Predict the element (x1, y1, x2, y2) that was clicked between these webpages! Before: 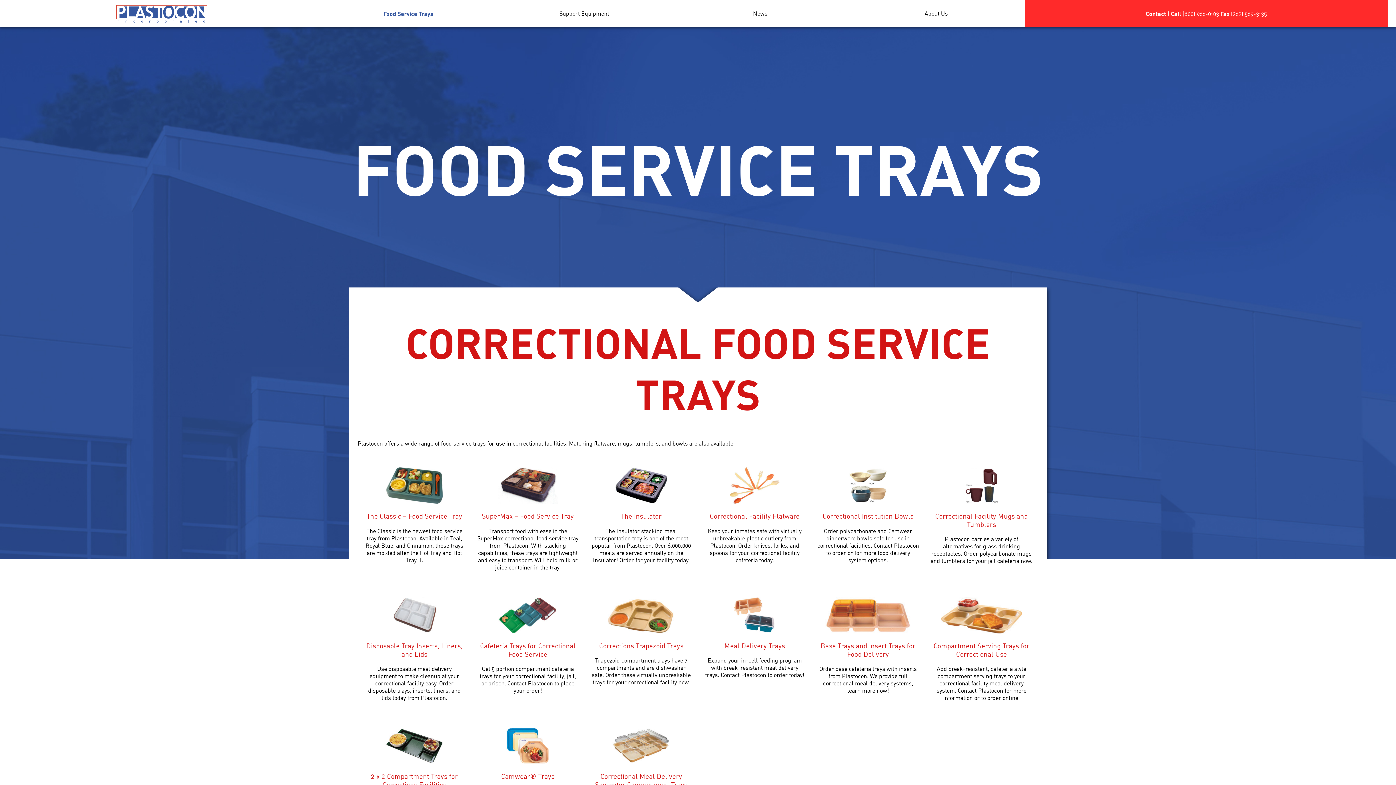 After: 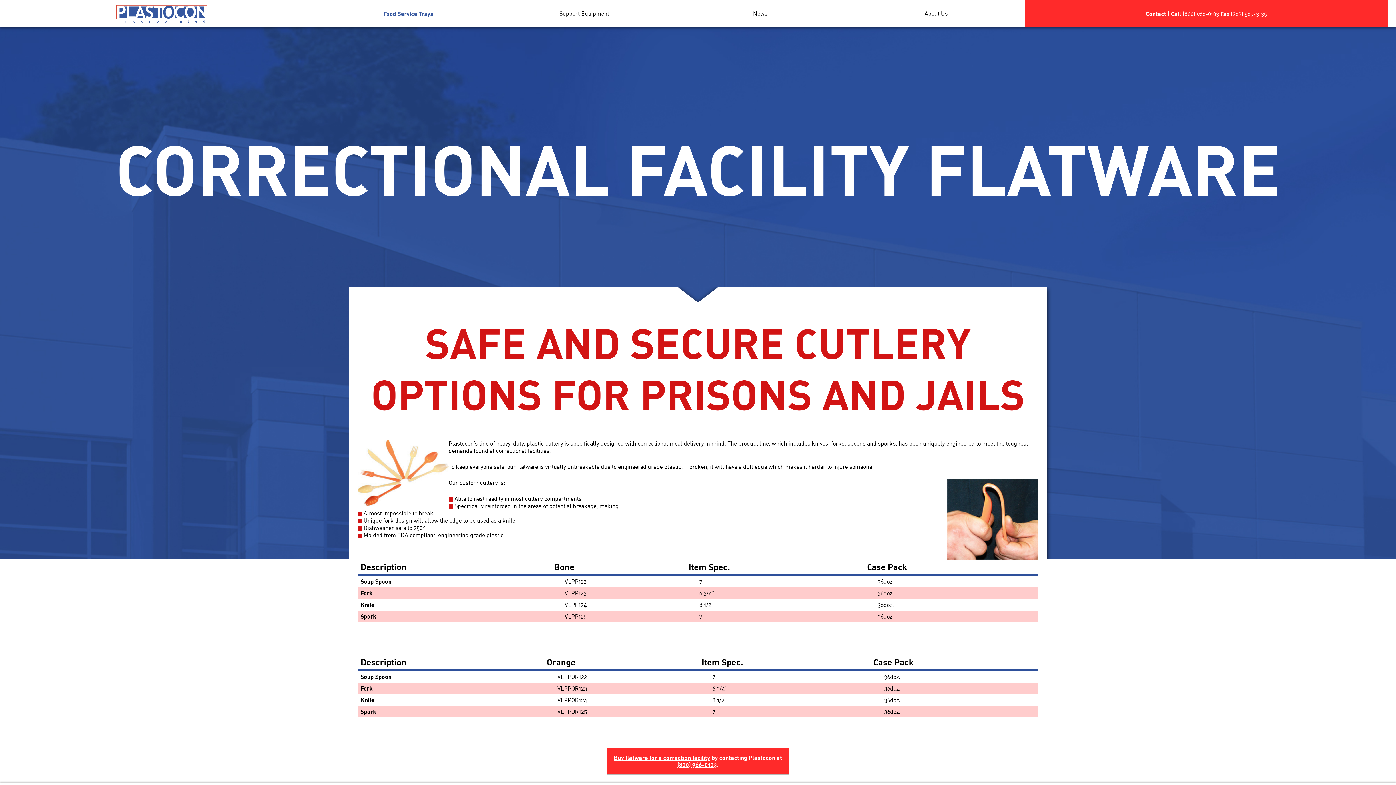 Action: bbox: (698, 461, 811, 579)